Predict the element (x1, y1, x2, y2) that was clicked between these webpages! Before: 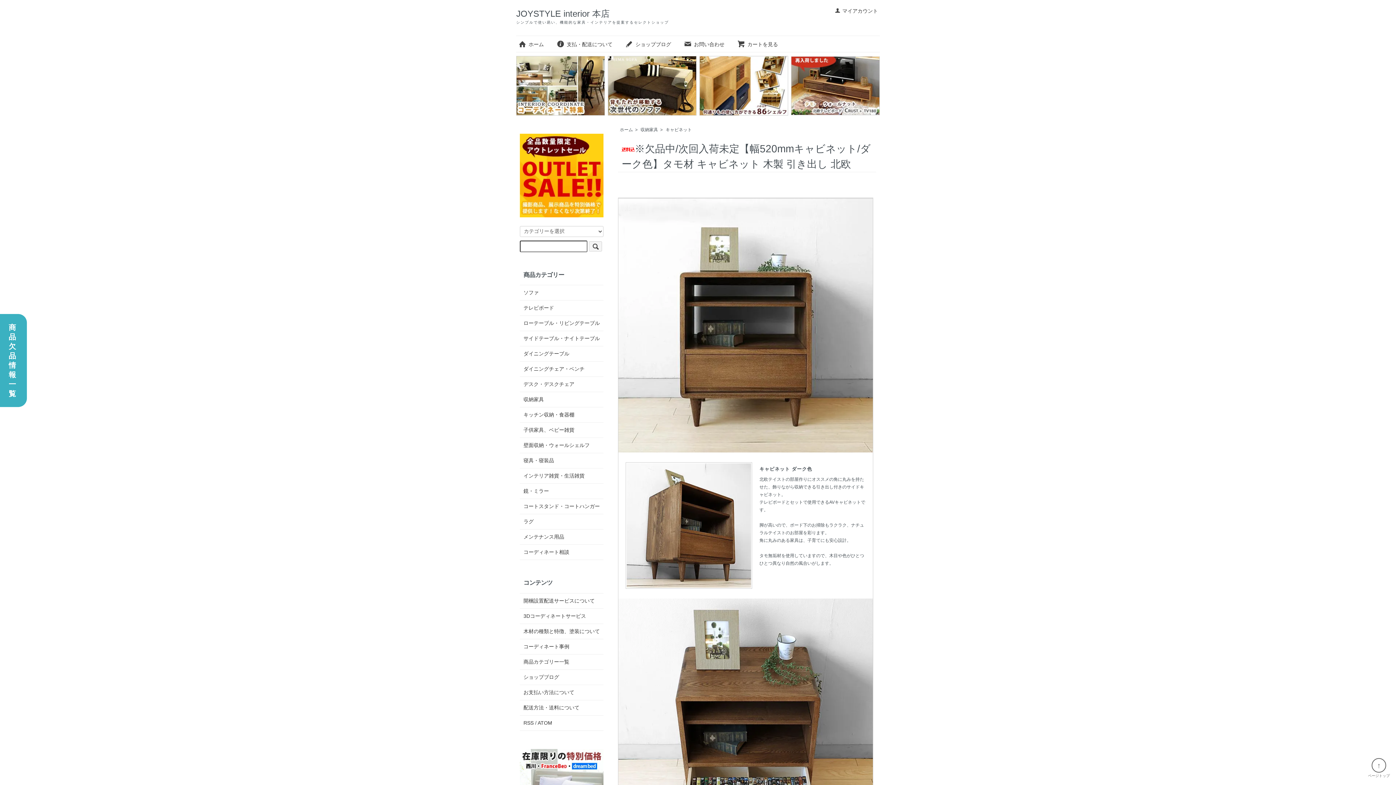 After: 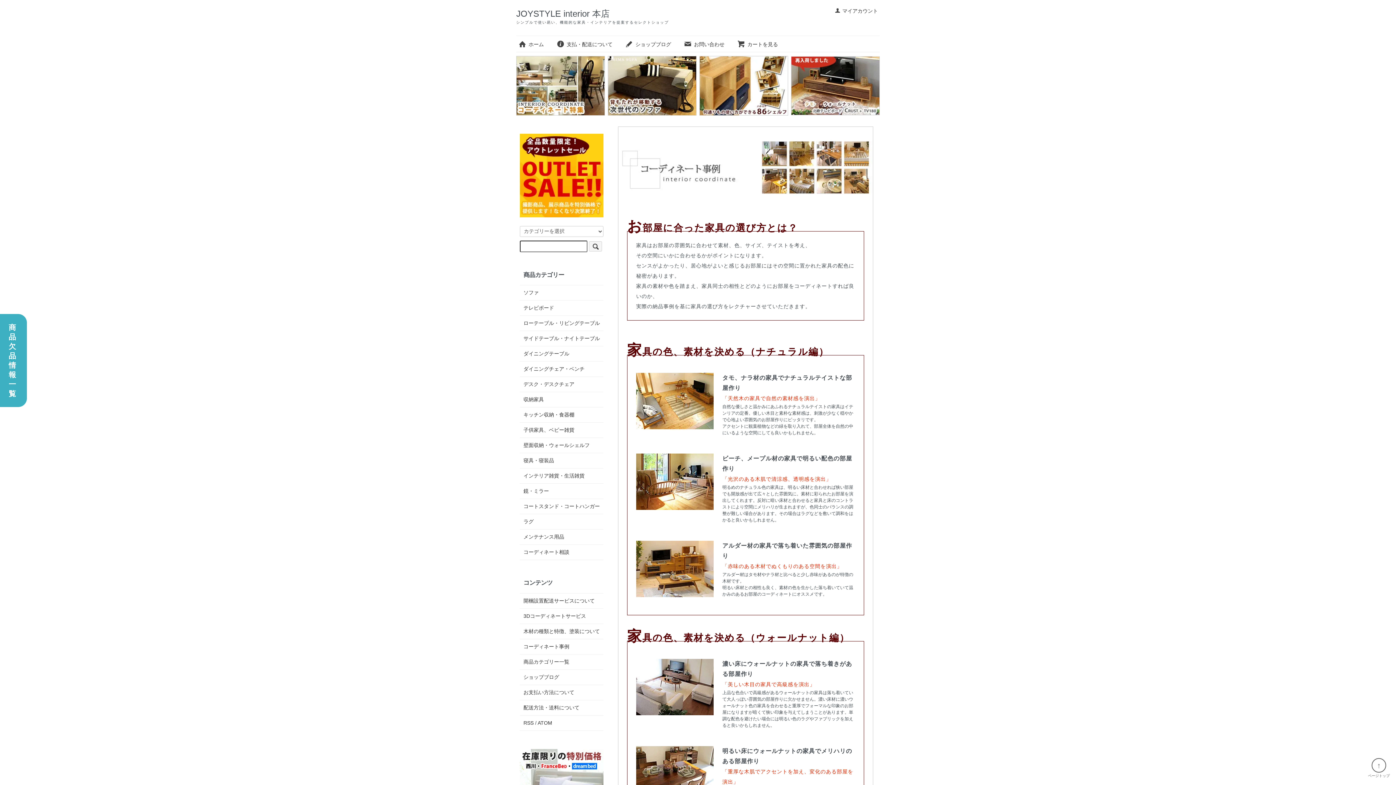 Action: bbox: (523, 643, 600, 650) label: コーディネート事例